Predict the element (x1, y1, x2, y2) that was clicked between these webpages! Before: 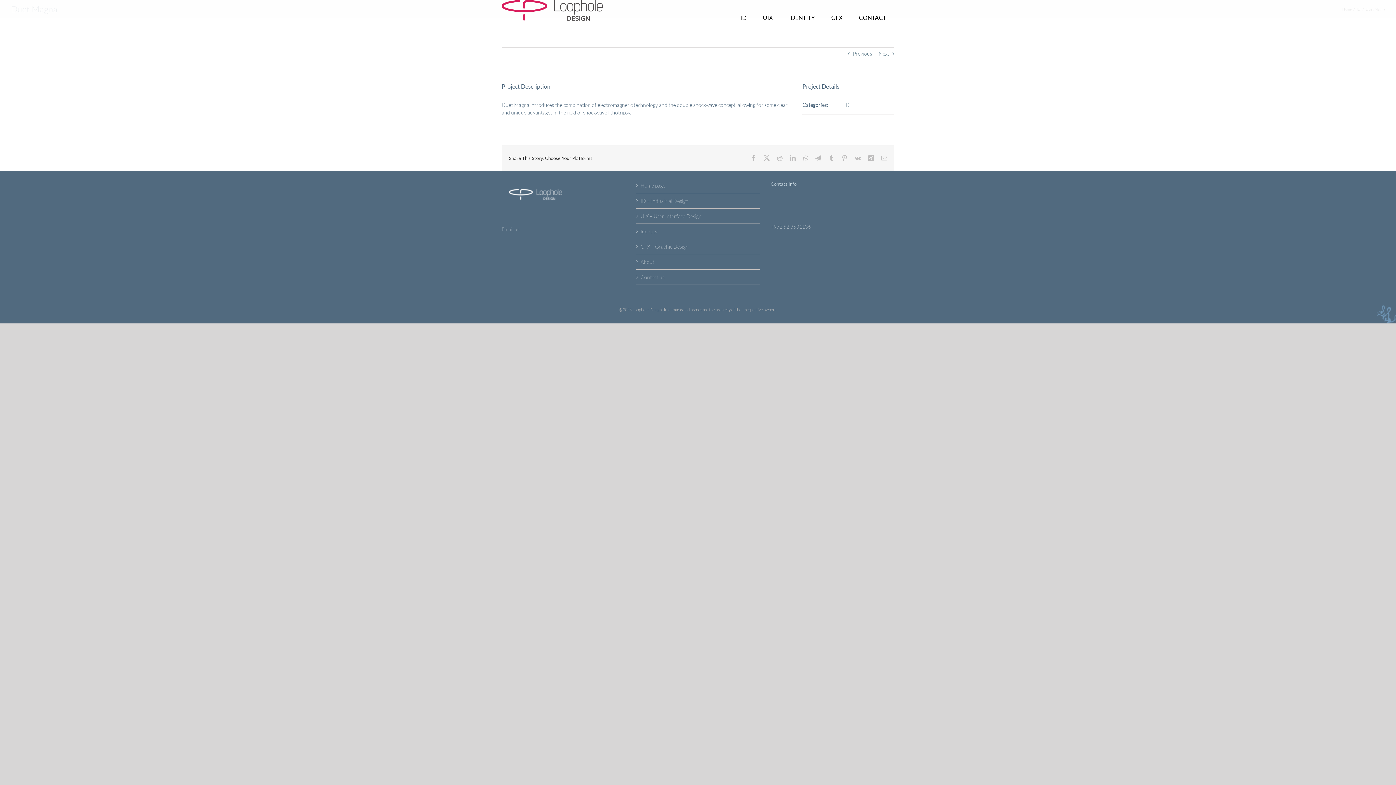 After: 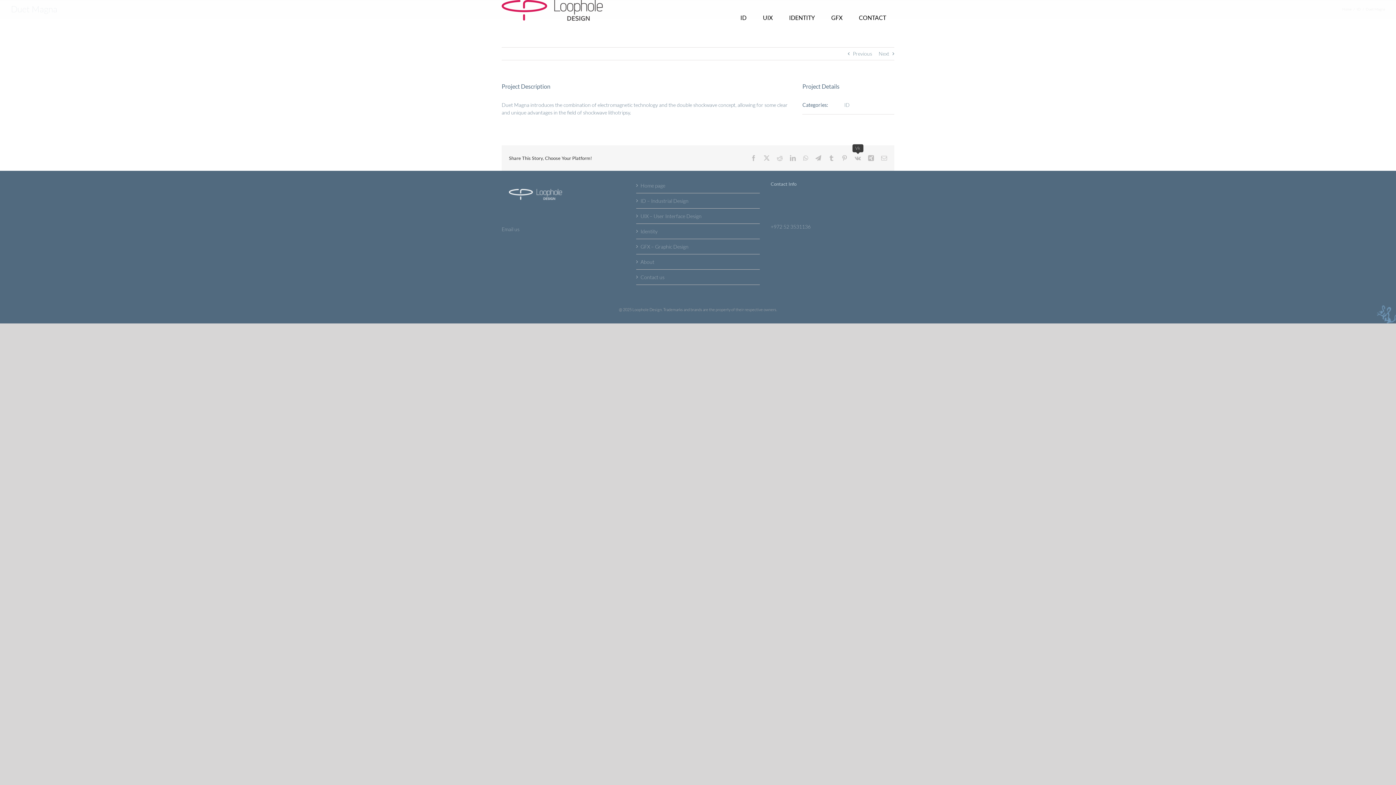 Action: label: Vk bbox: (854, 155, 861, 161)